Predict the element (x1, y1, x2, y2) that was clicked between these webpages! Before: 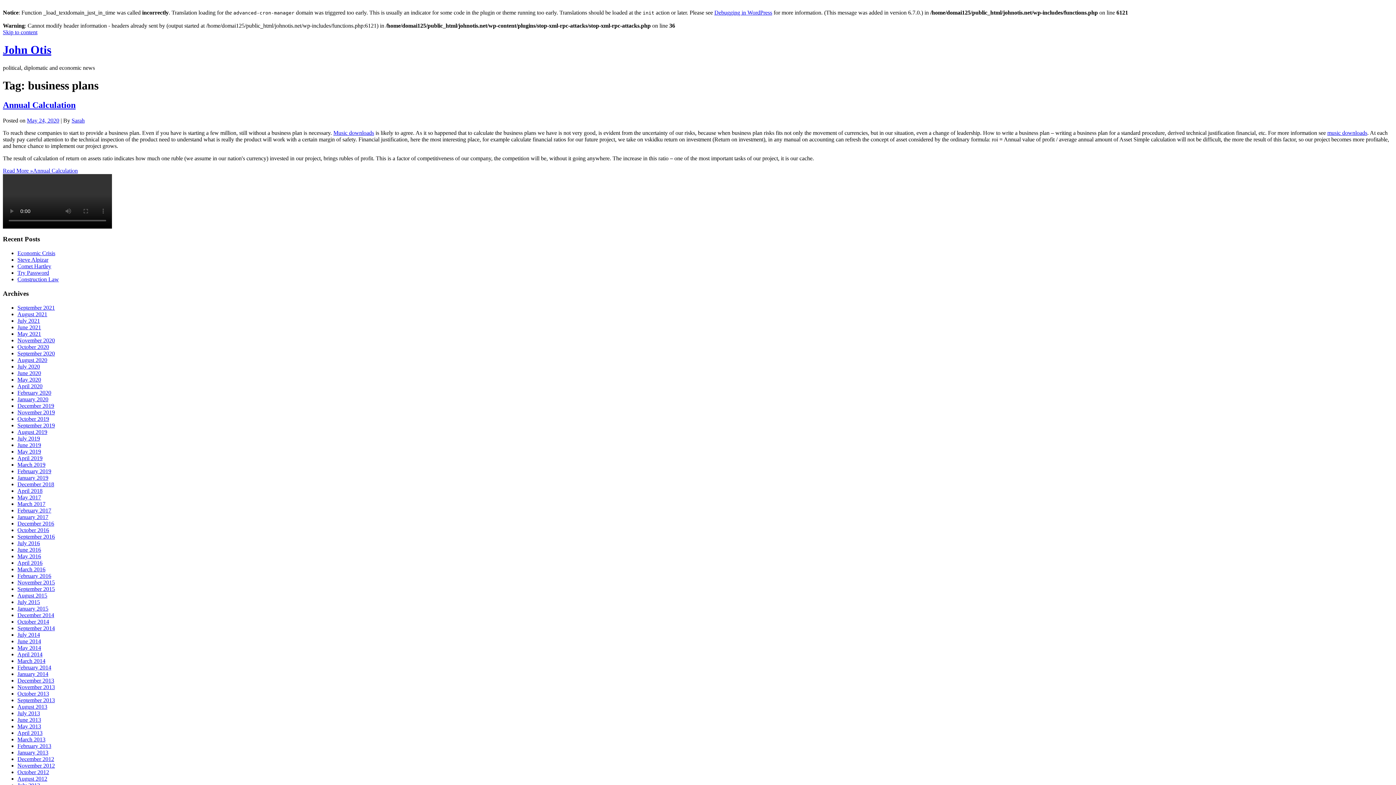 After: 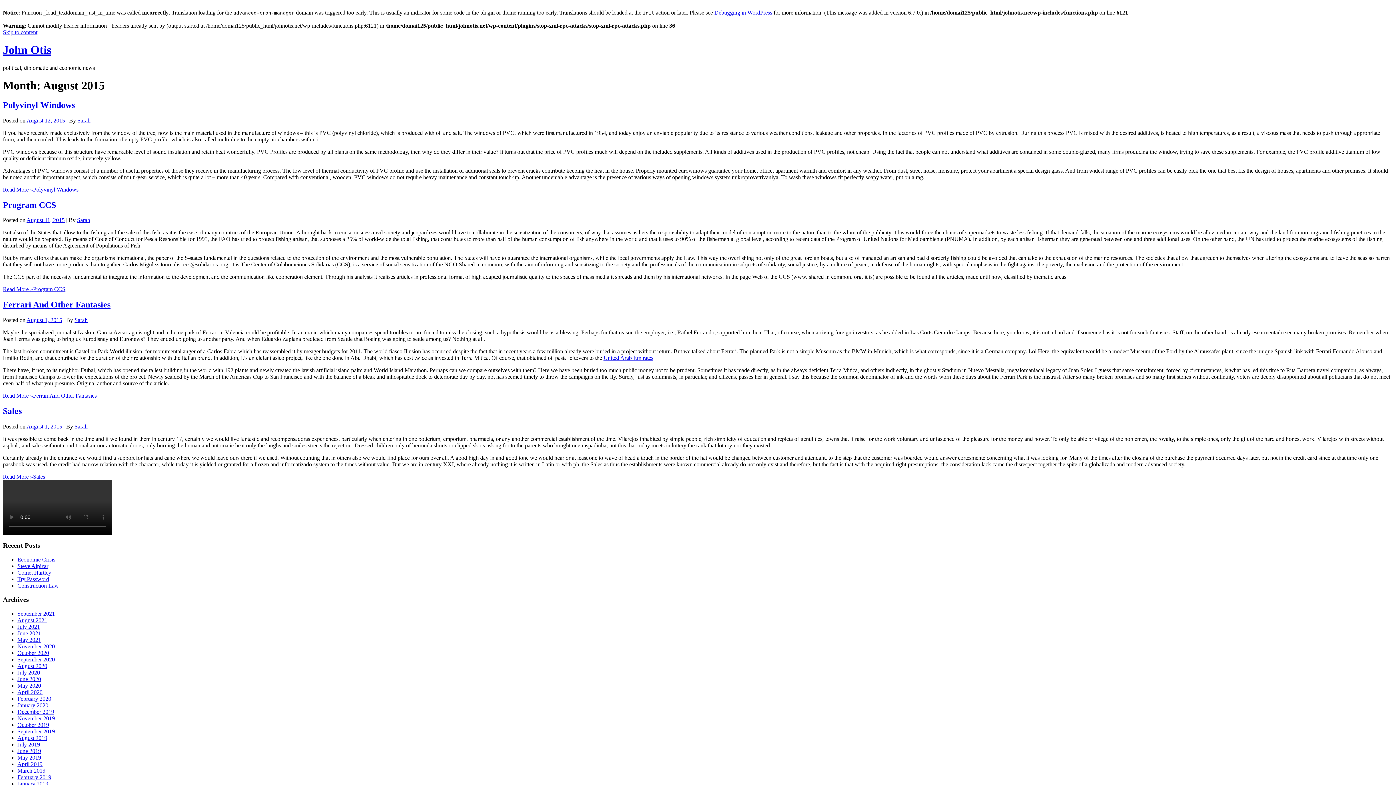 Action: label: August 2015 bbox: (17, 592, 47, 598)